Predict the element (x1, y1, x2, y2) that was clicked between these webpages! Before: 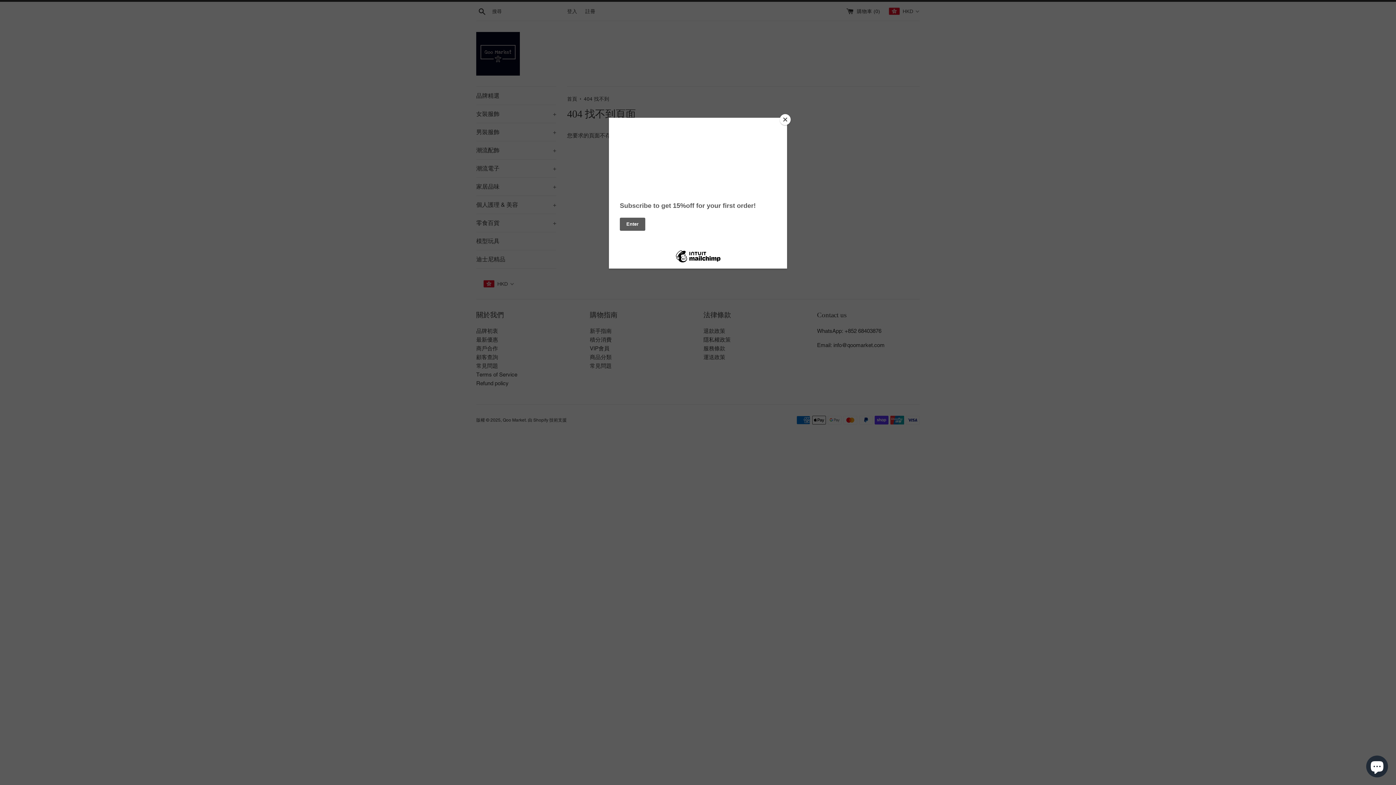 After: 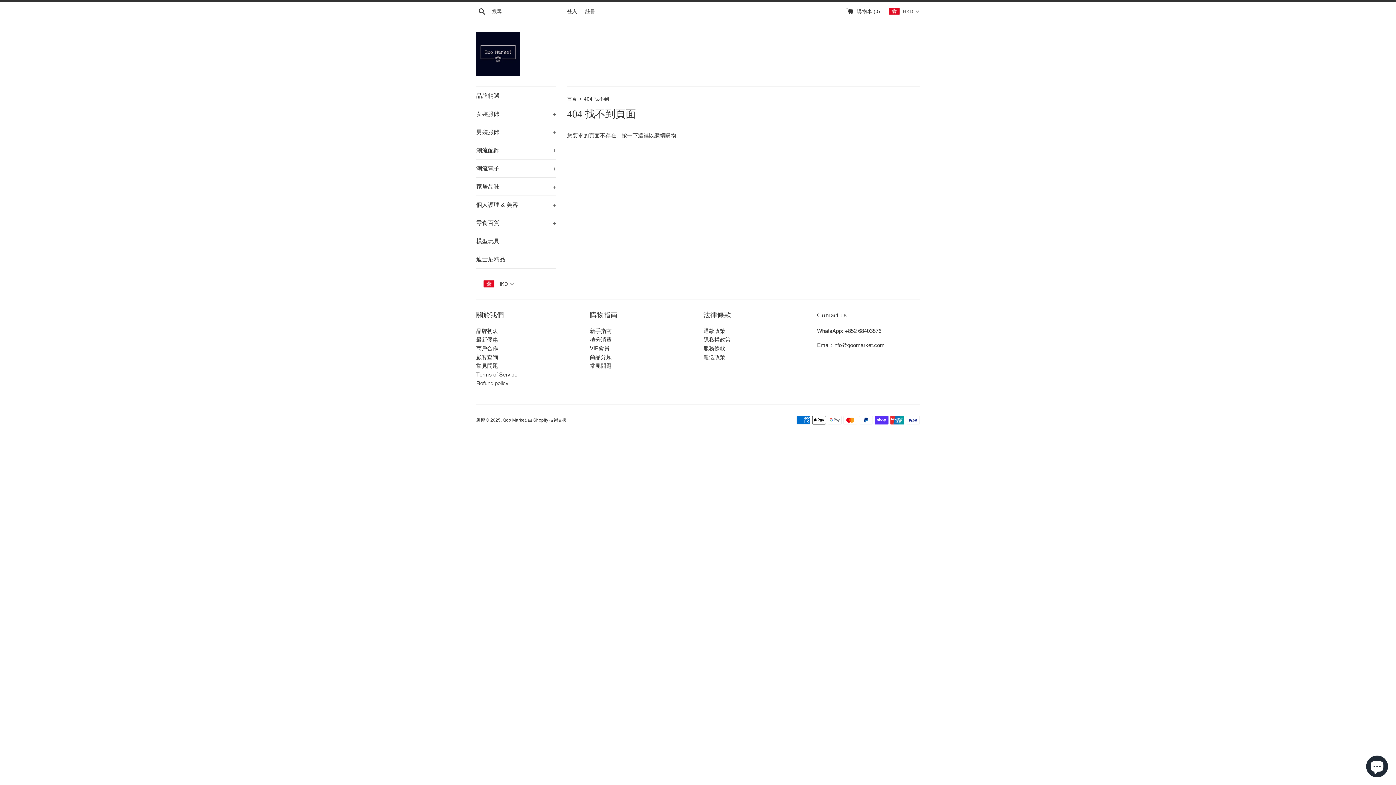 Action: bbox: (780, 114, 790, 125) label: Close